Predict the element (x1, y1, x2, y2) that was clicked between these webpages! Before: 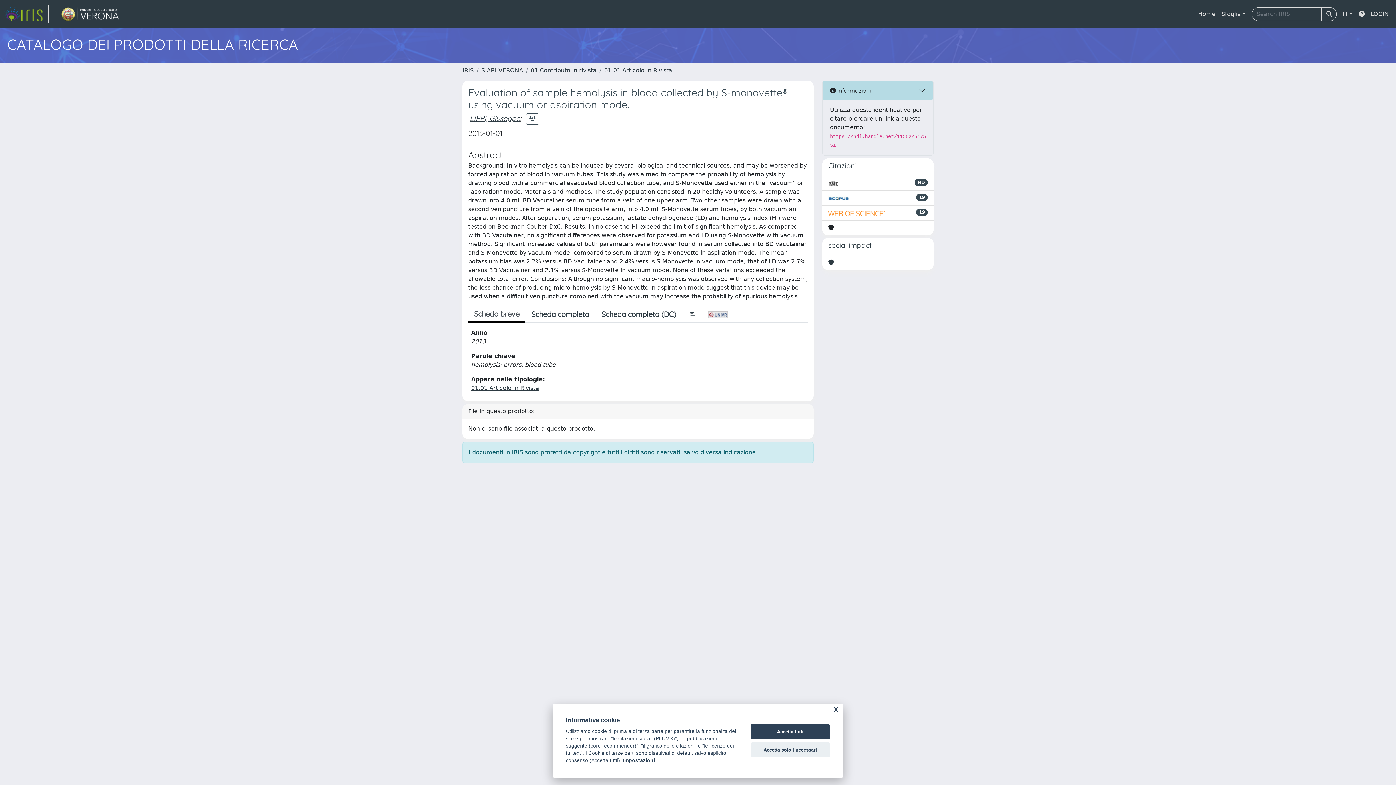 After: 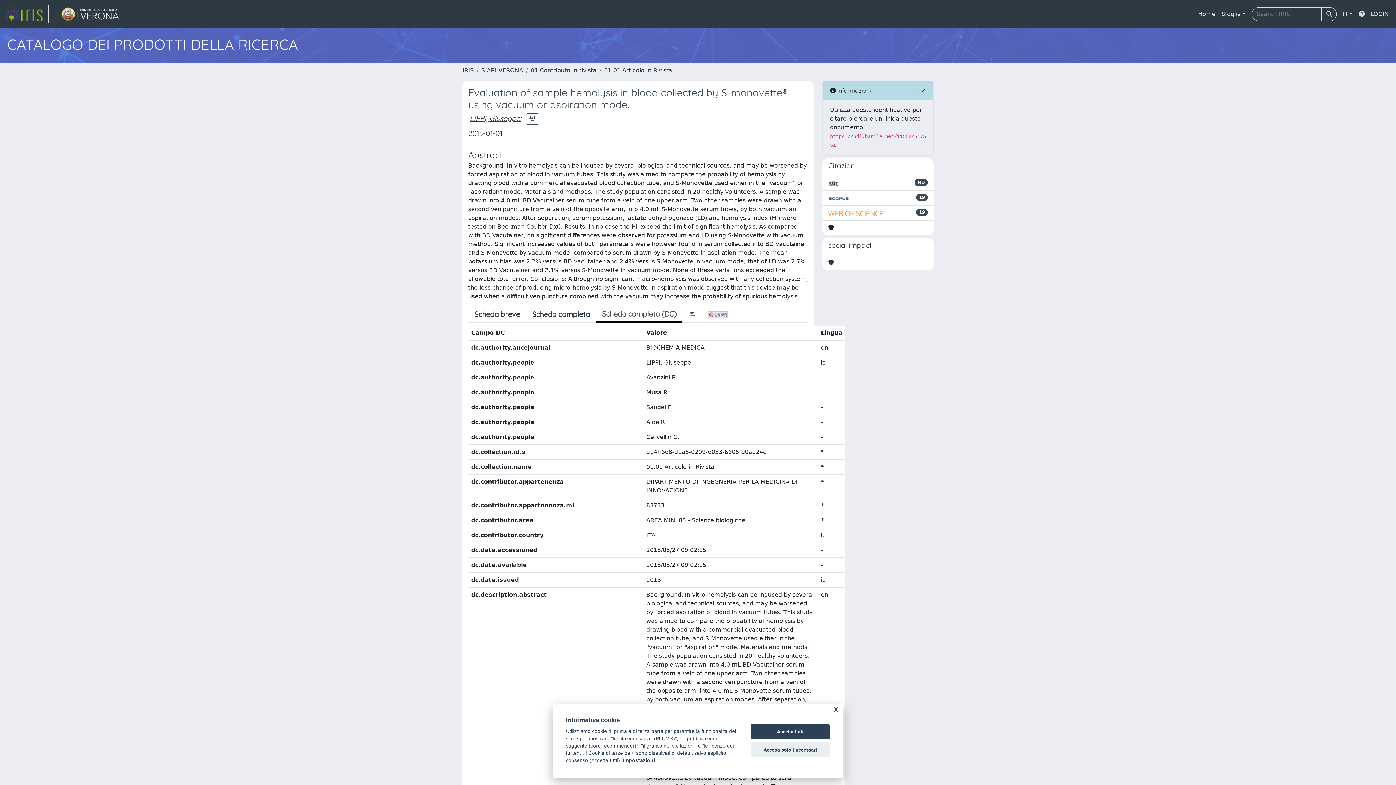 Action: label: Scheda completa (DC) bbox: (595, 306, 682, 322)